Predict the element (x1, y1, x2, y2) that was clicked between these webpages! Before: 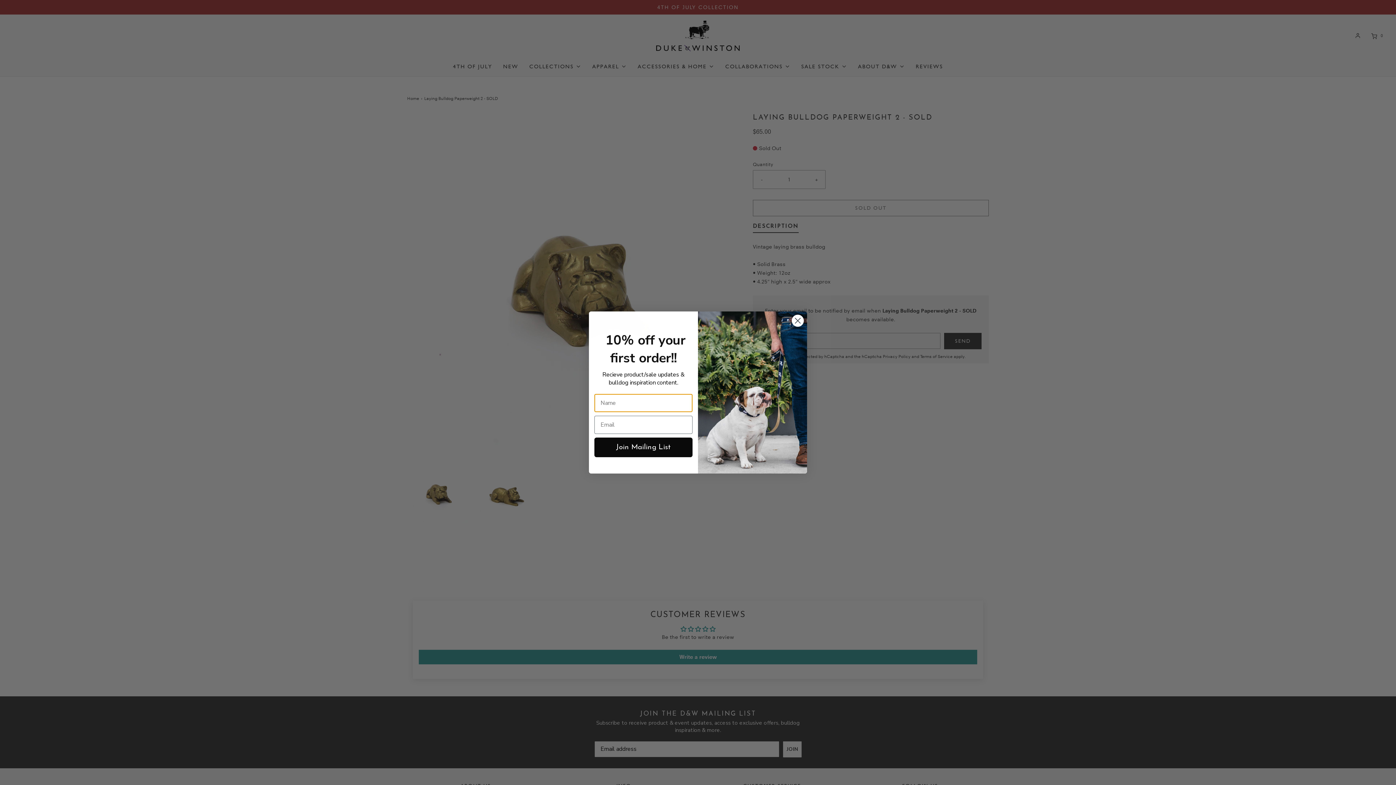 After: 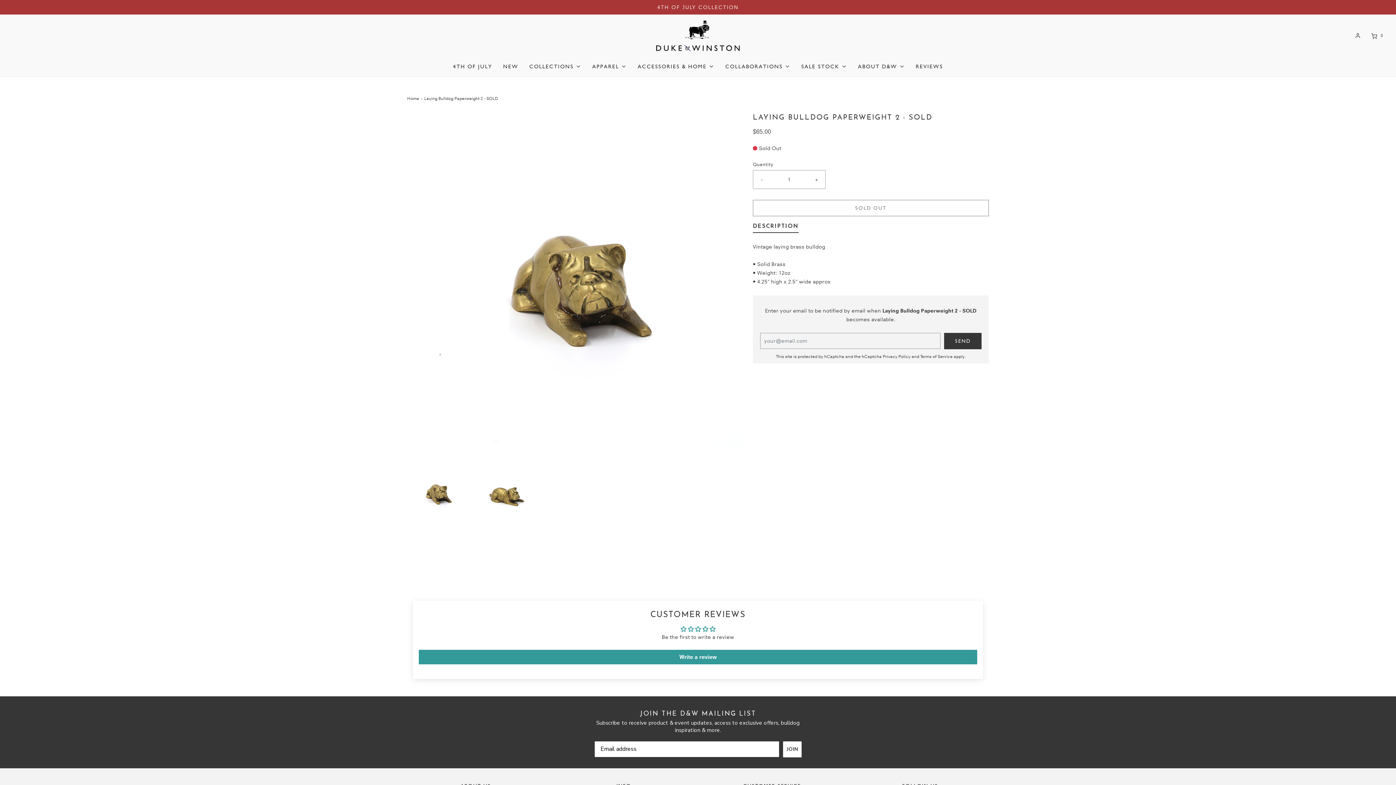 Action: bbox: (791, 314, 804, 327) label: Close dialog